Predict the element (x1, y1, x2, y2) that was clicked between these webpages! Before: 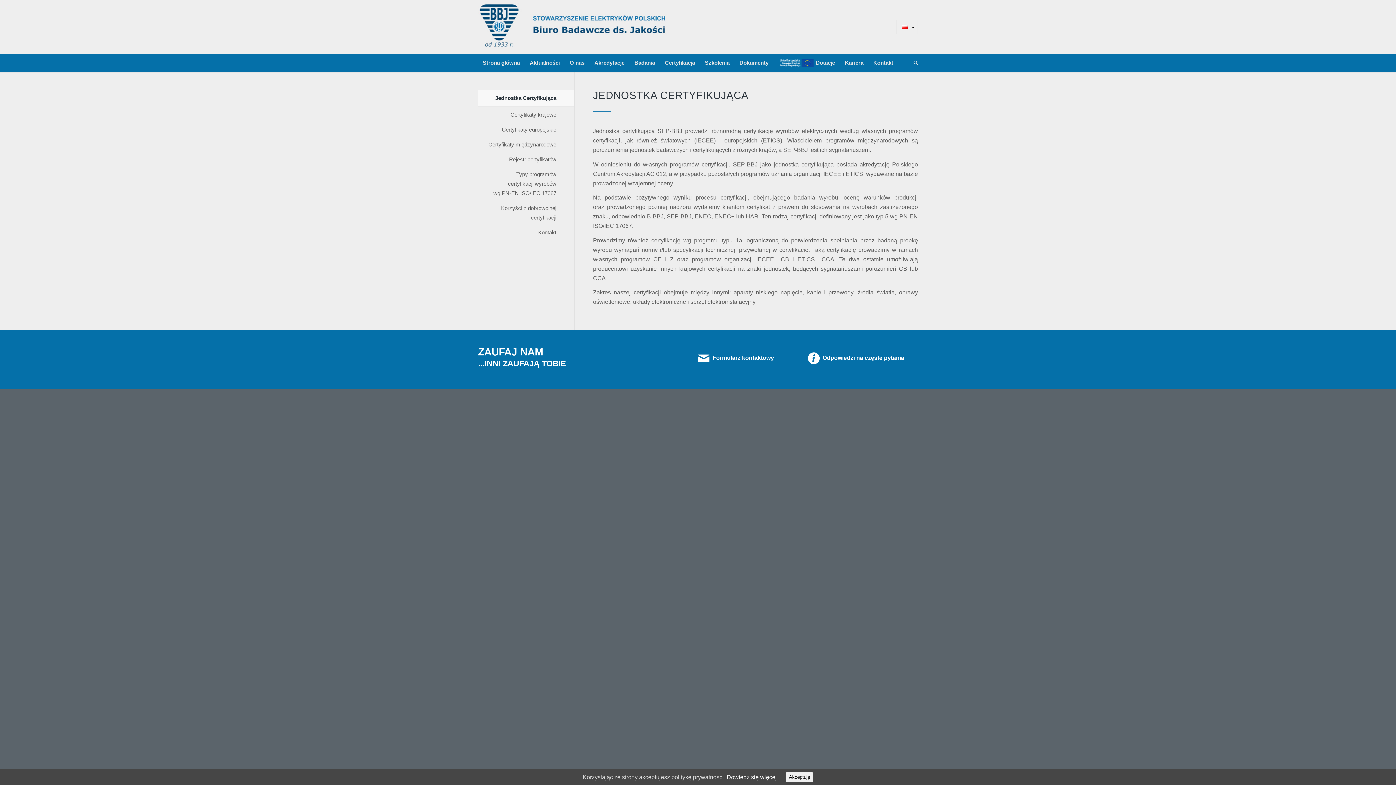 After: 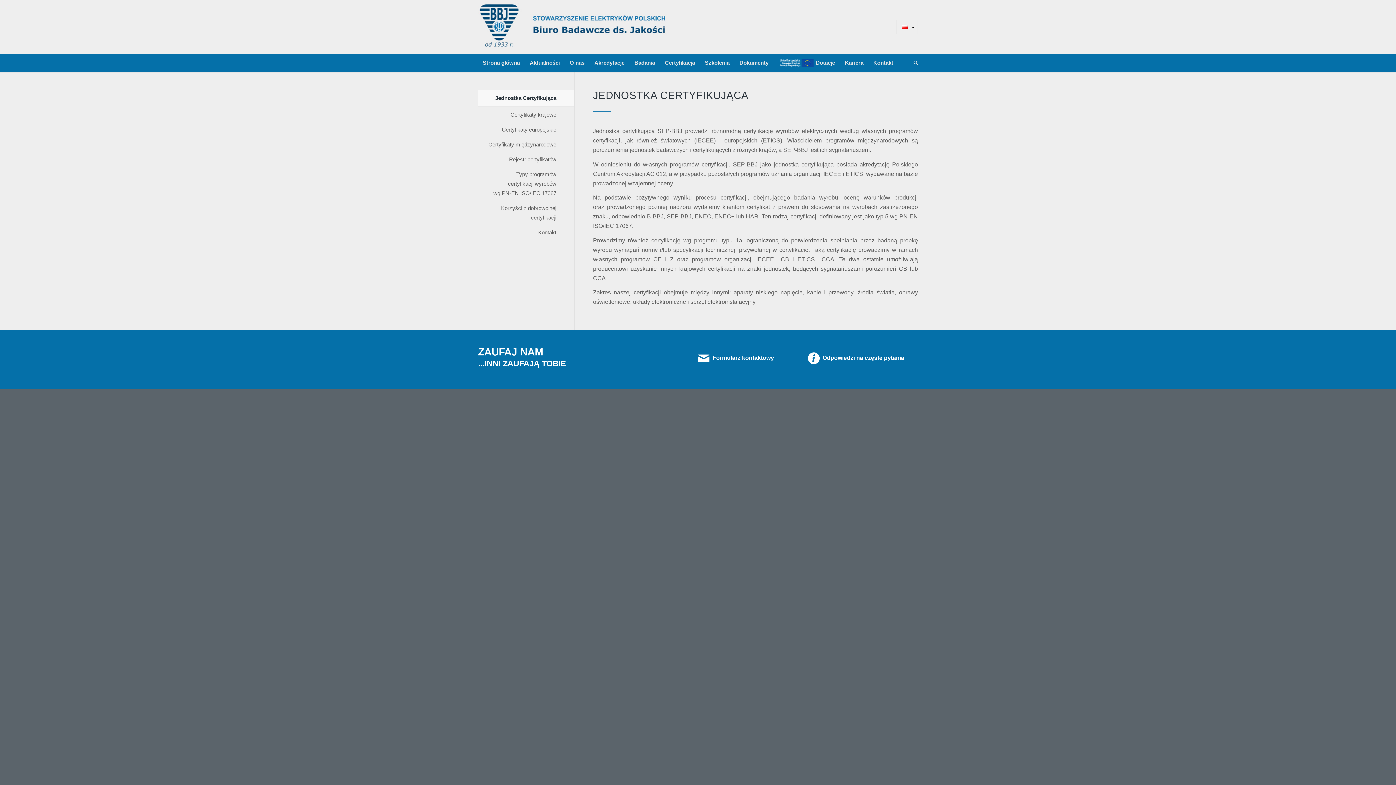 Action: bbox: (785, 772, 813, 782) label: Akceptuję